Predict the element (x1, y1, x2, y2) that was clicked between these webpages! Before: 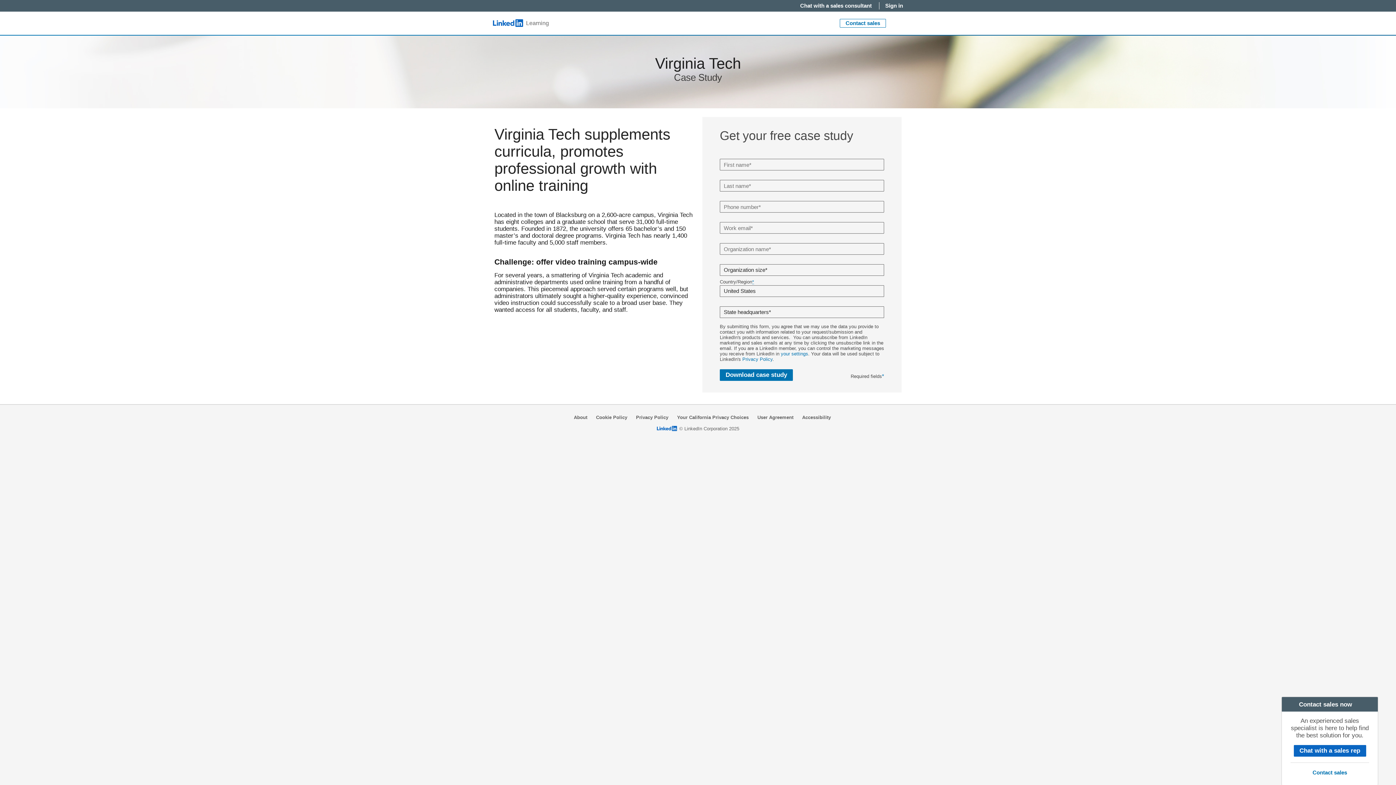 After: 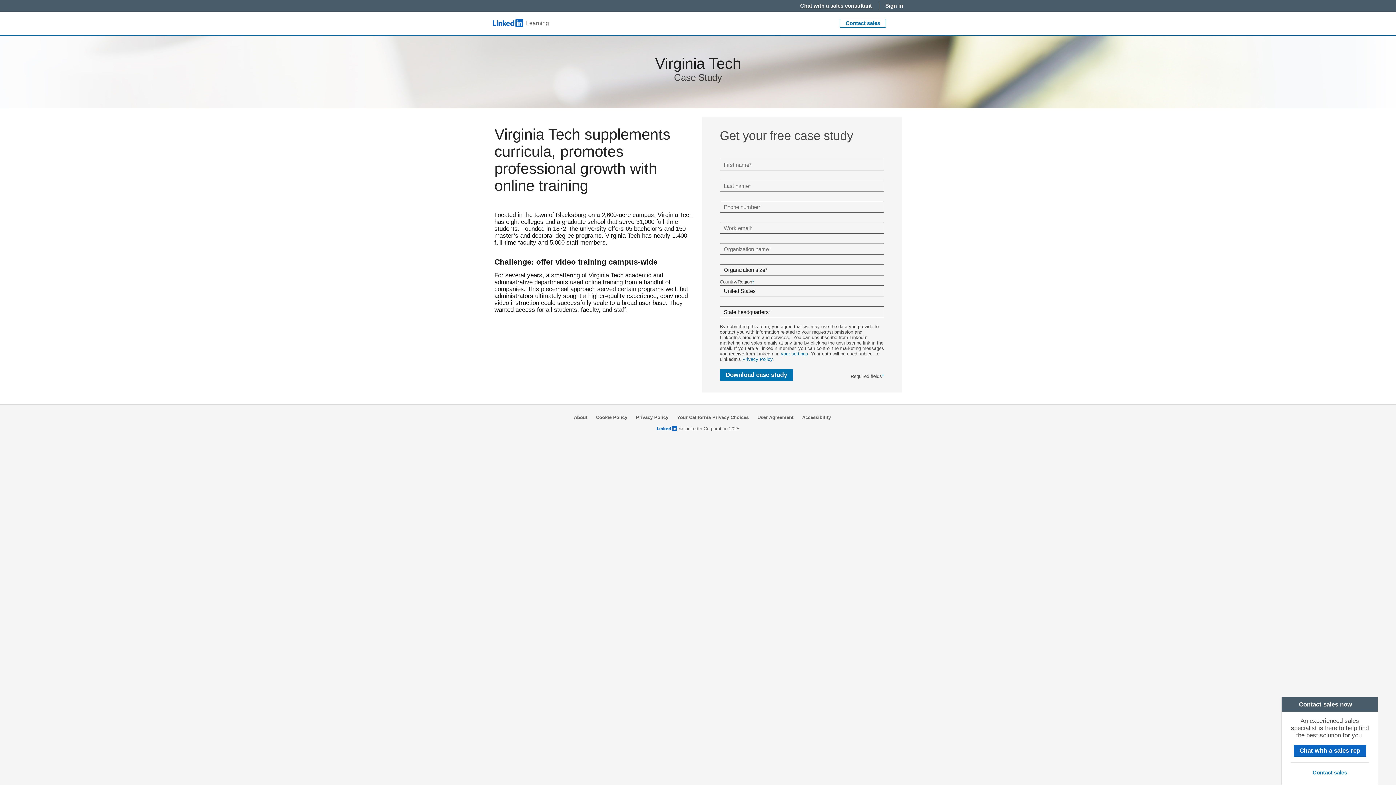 Action: bbox: (800, 2, 873, 9) label: Chat with a sales consultant 